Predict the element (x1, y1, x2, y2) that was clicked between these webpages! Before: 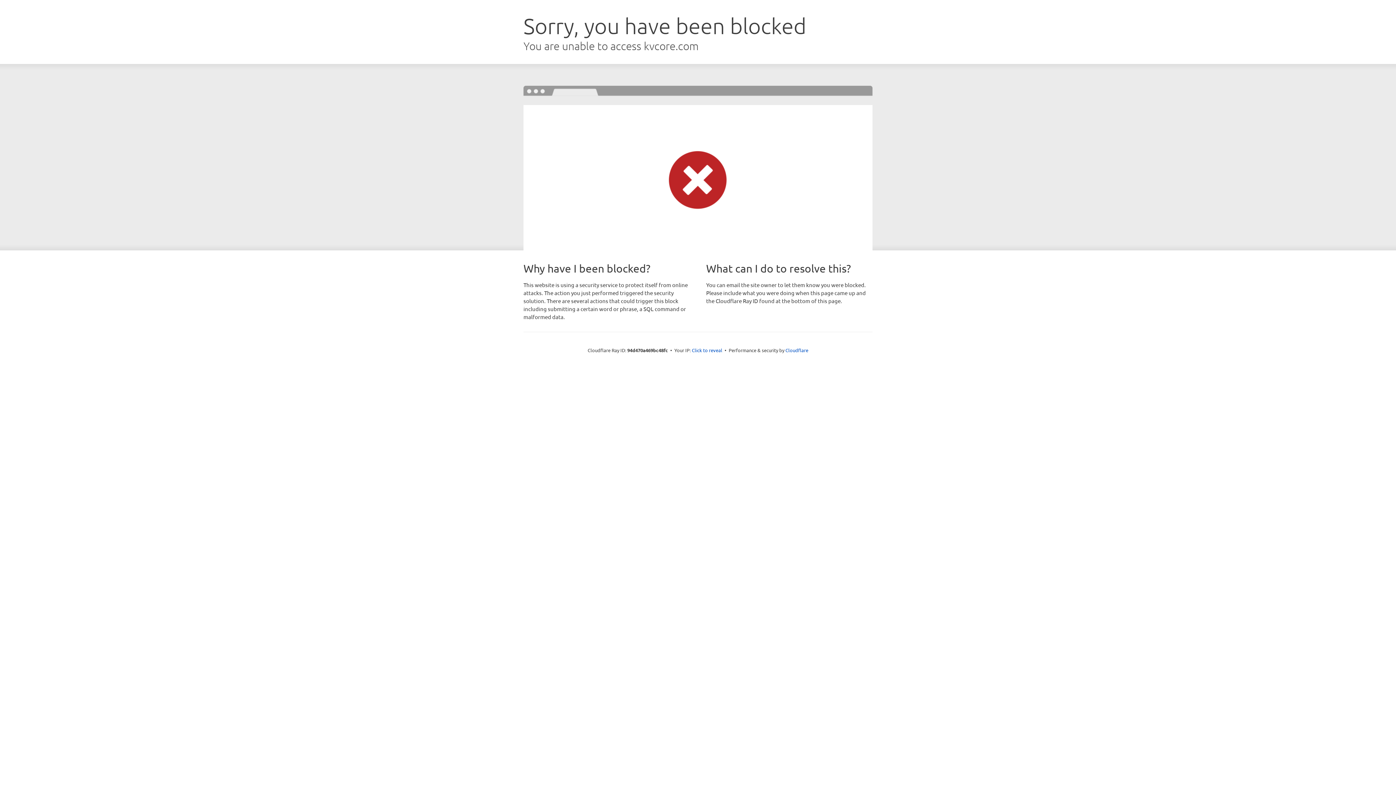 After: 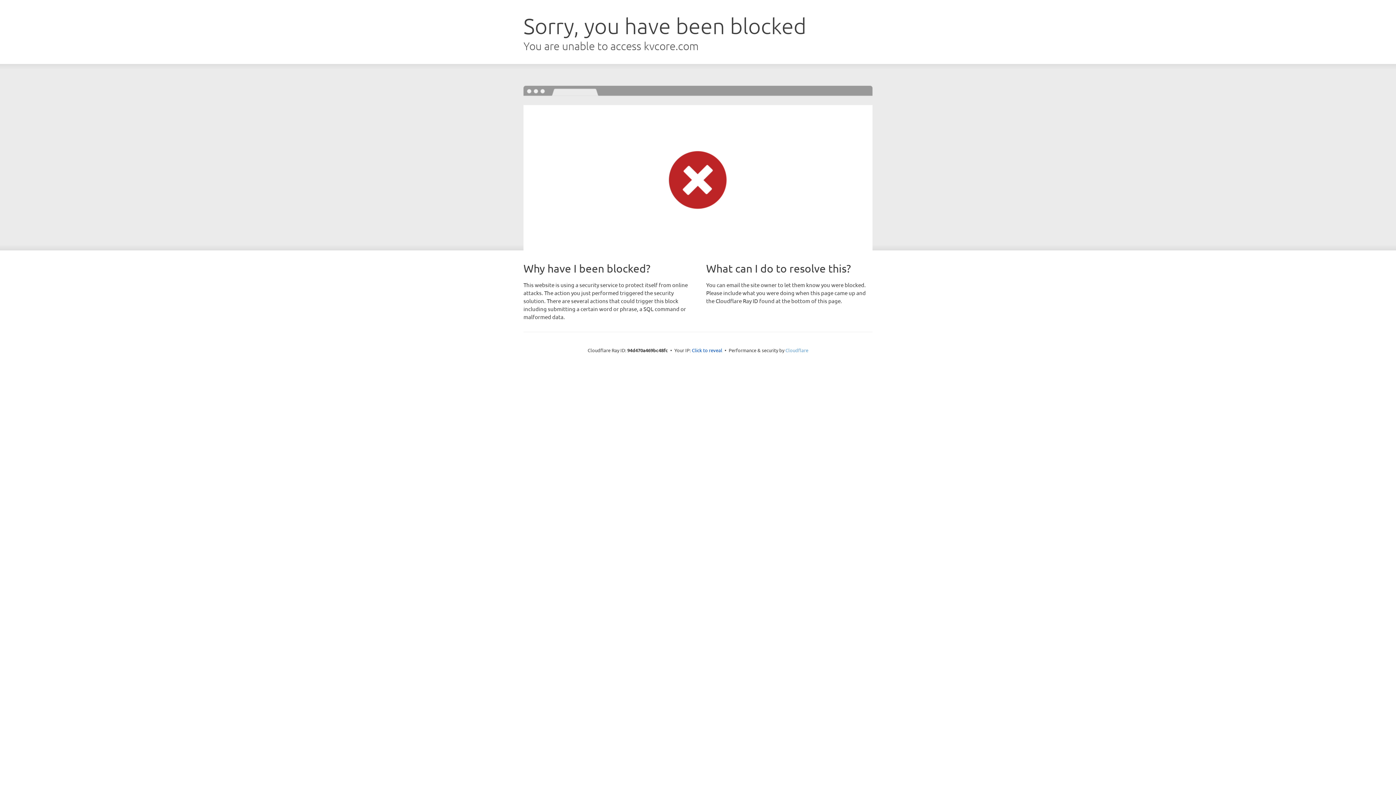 Action: label: Cloudflare bbox: (785, 347, 808, 353)